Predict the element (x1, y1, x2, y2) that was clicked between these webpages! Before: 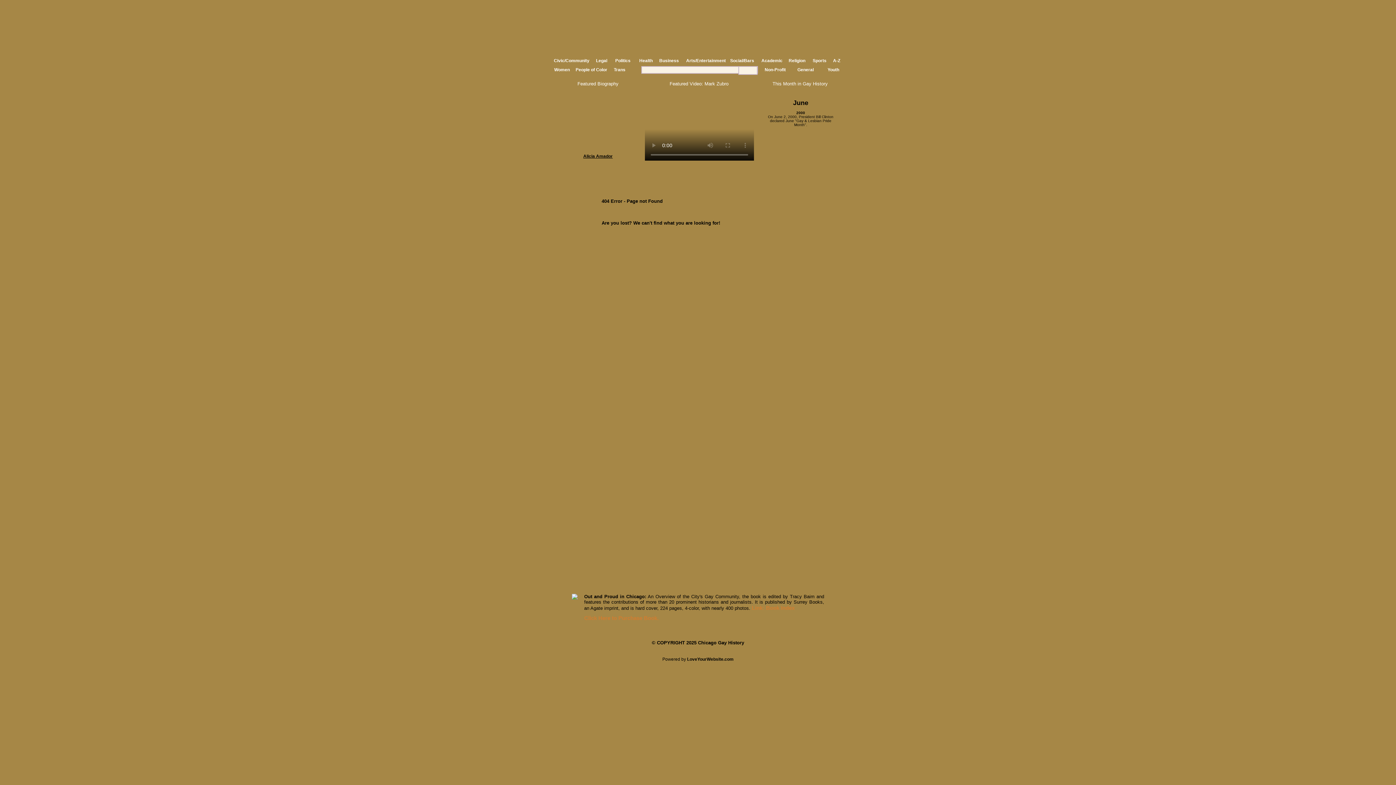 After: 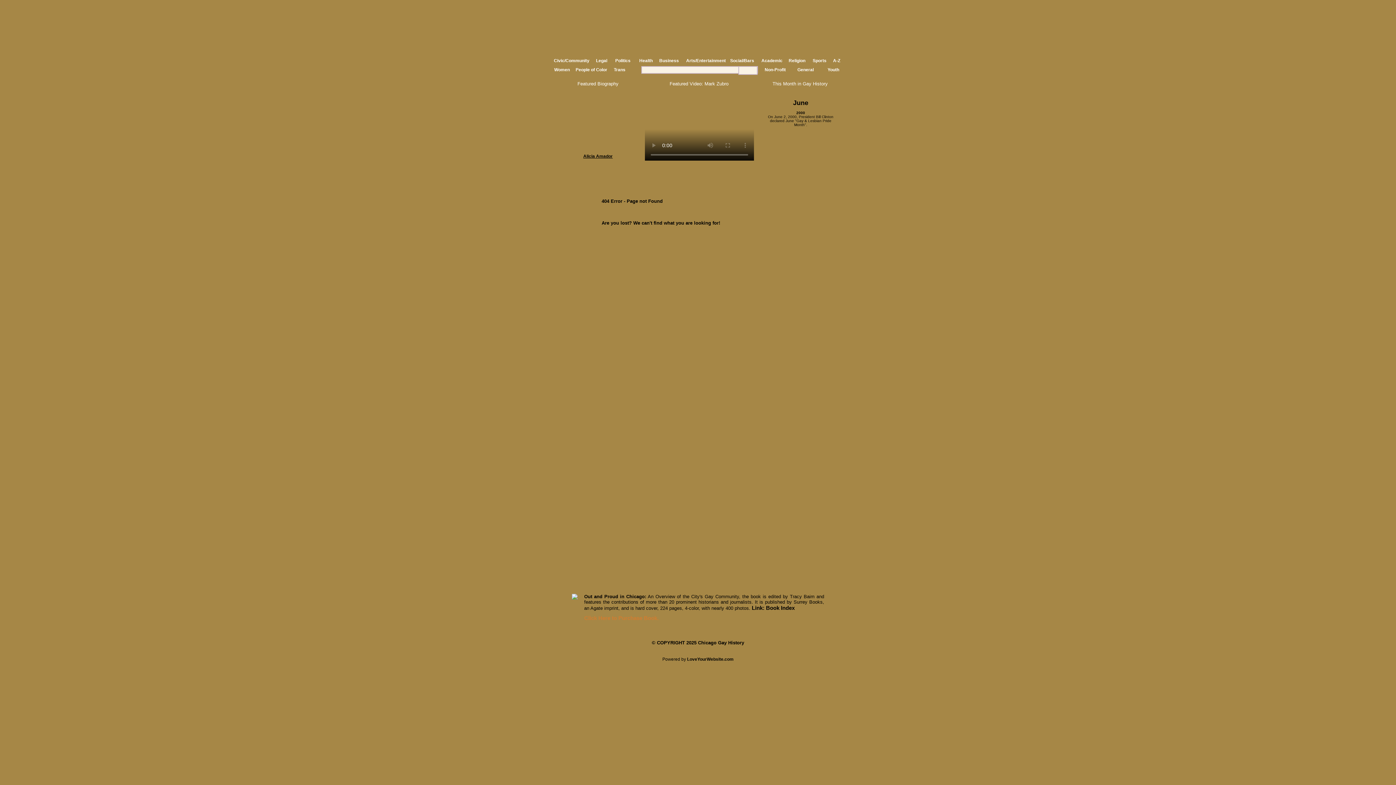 Action: label: Link: Book Index bbox: (752, 605, 794, 611)